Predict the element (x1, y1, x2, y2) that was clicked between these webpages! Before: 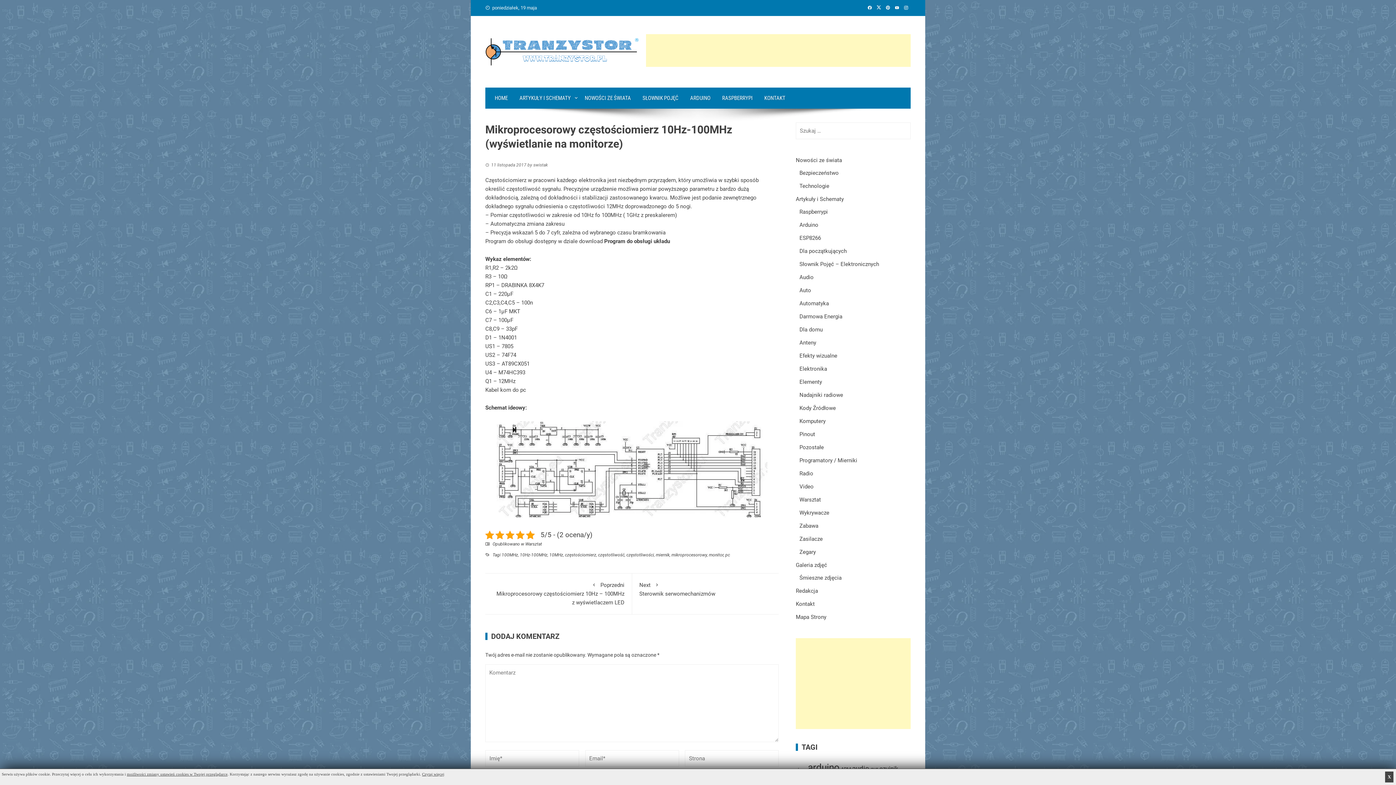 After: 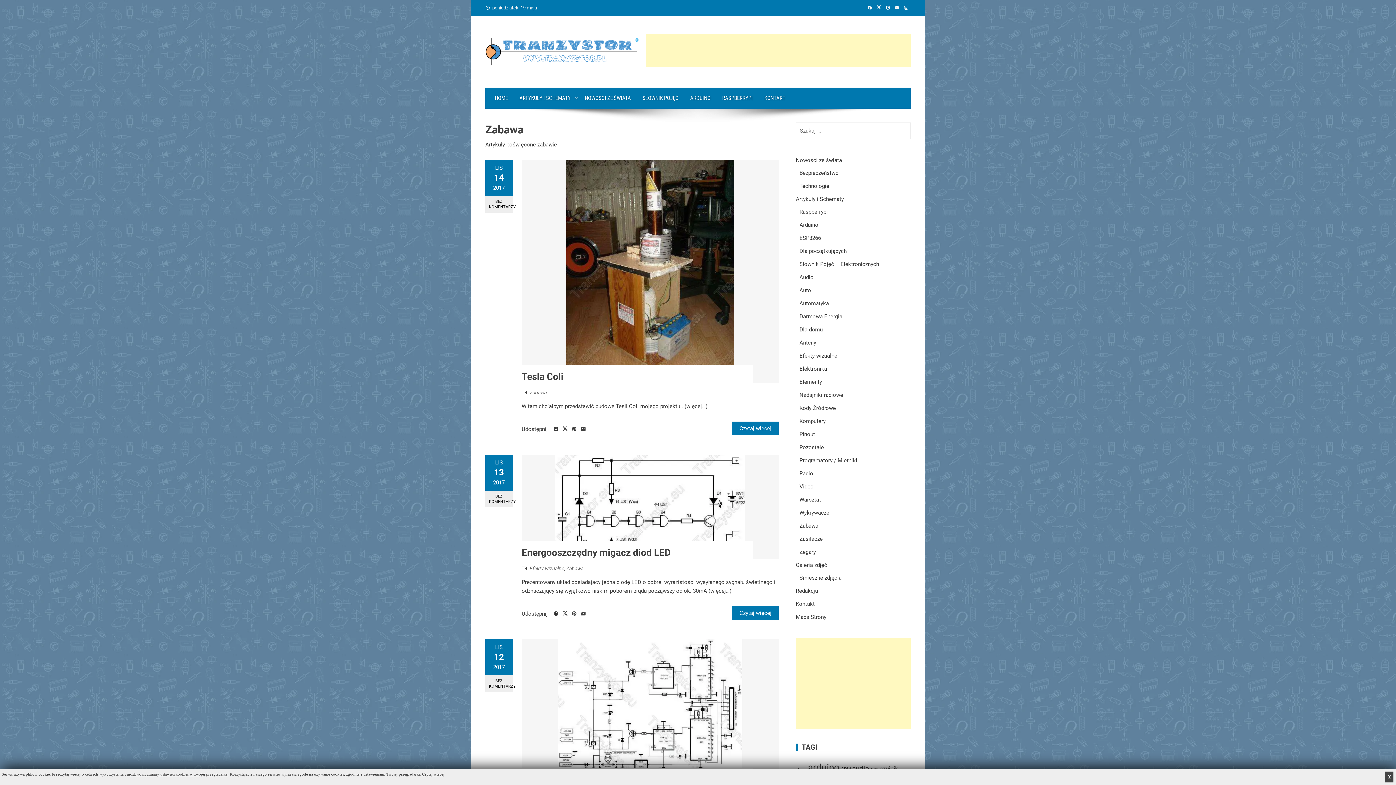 Action: label: Zabawa bbox: (799, 522, 818, 529)